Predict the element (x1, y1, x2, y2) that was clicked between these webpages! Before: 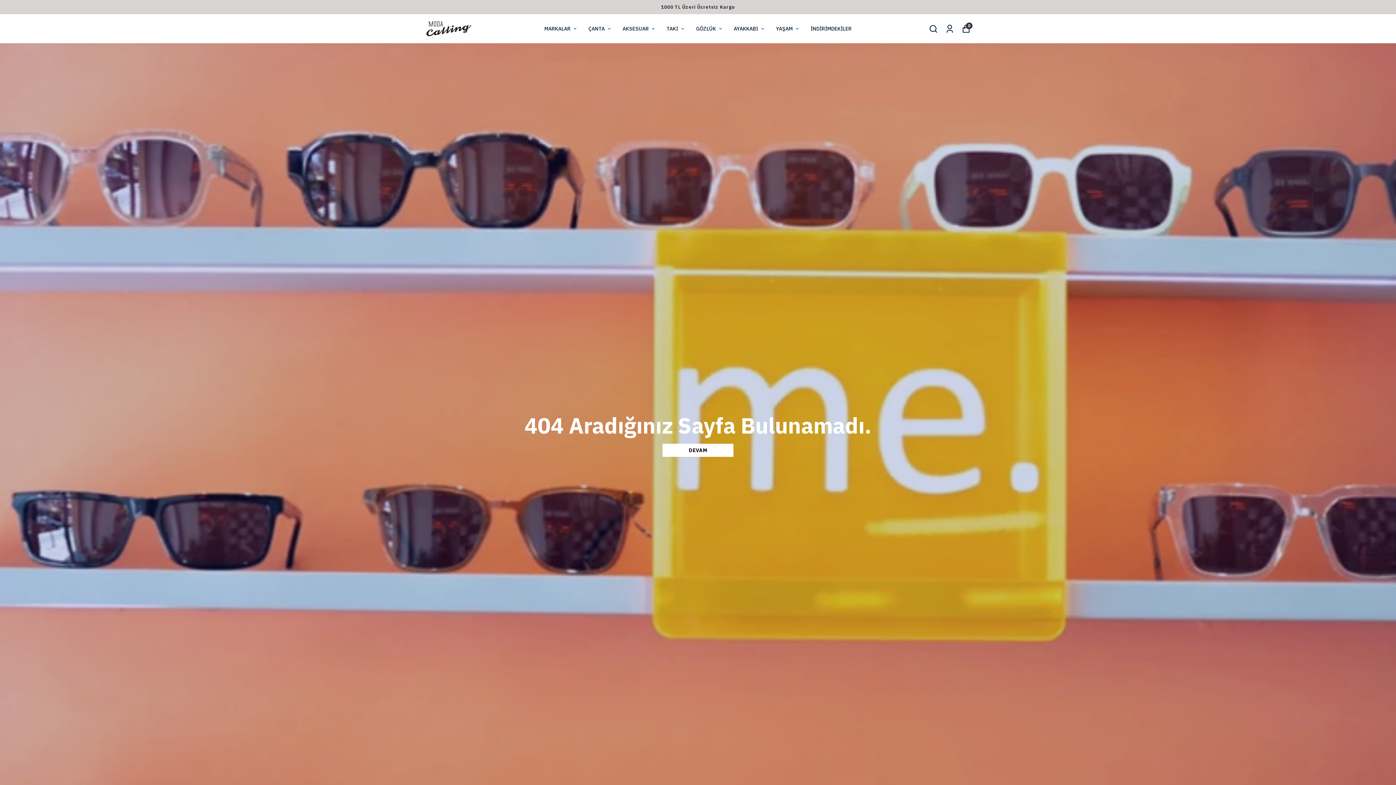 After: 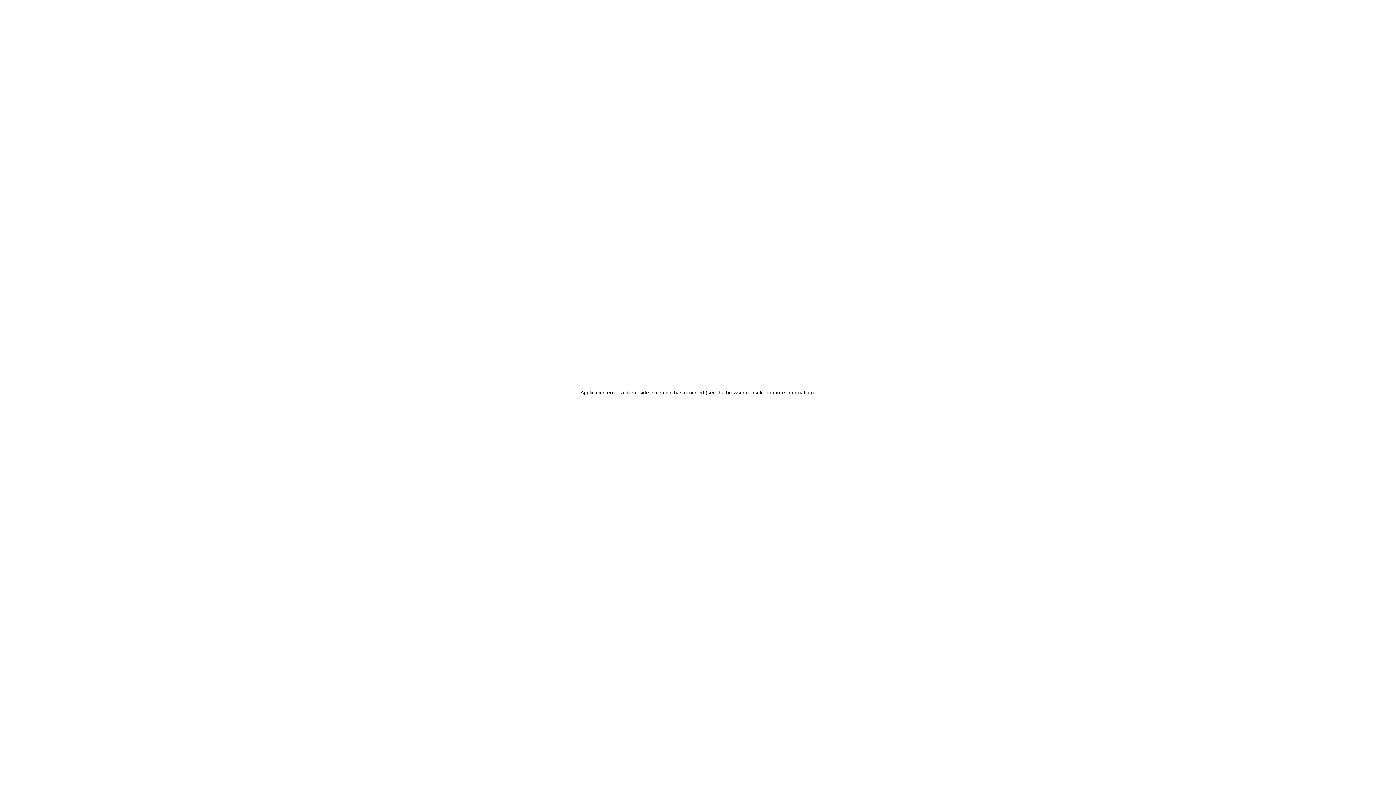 Action: bbox: (588, 24, 611, 33) label: ÇANTA